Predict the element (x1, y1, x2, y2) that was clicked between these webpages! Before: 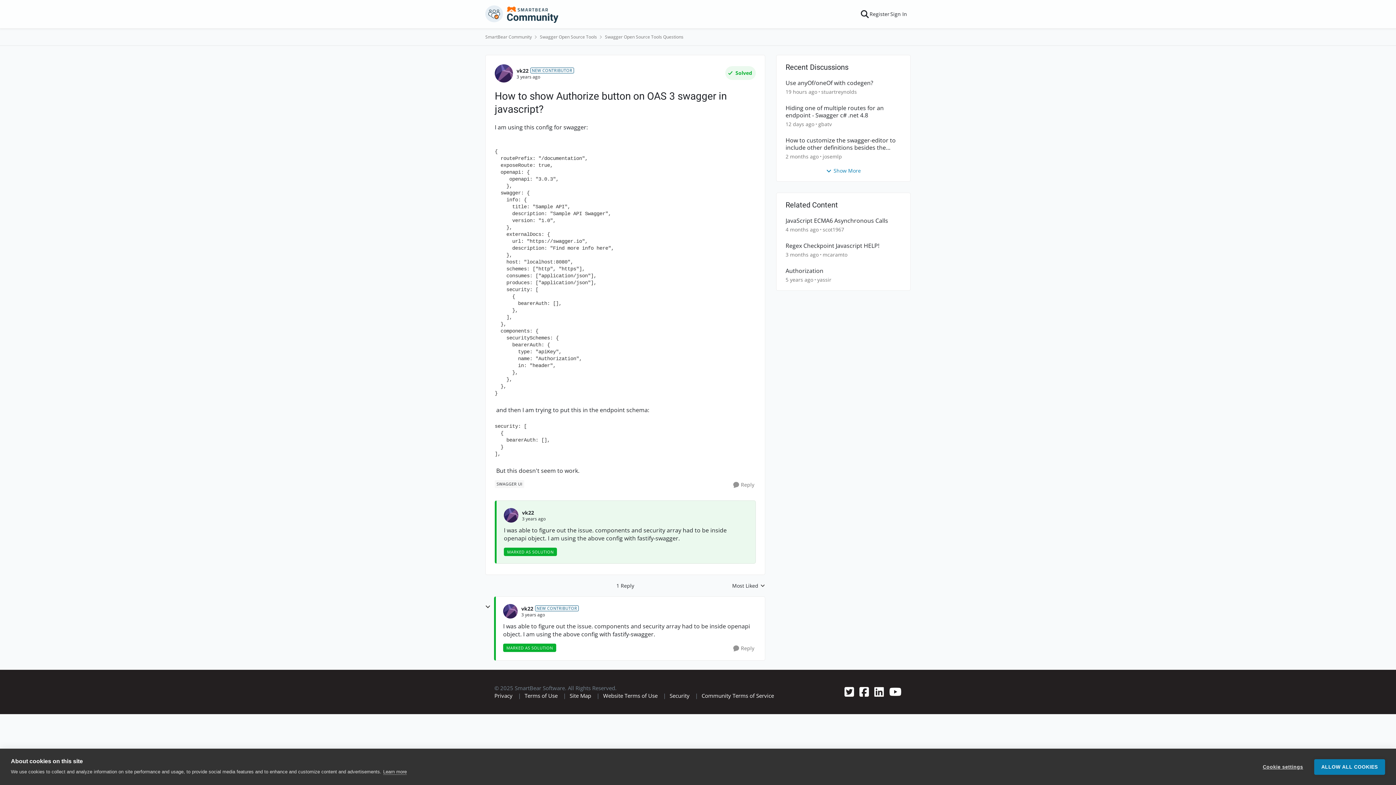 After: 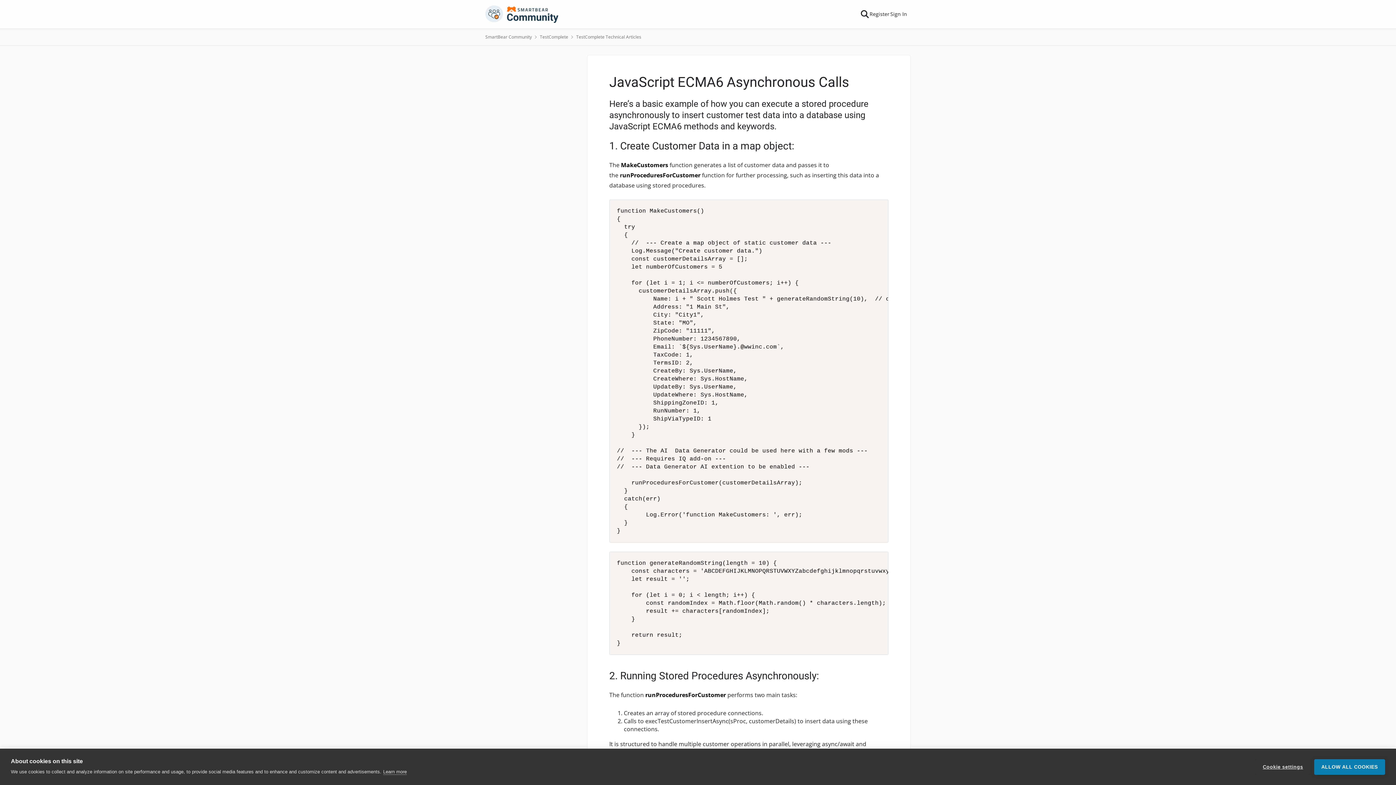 Action: label: JavaScript ECMA6 Asynchronous Calls bbox: (785, 217, 888, 224)